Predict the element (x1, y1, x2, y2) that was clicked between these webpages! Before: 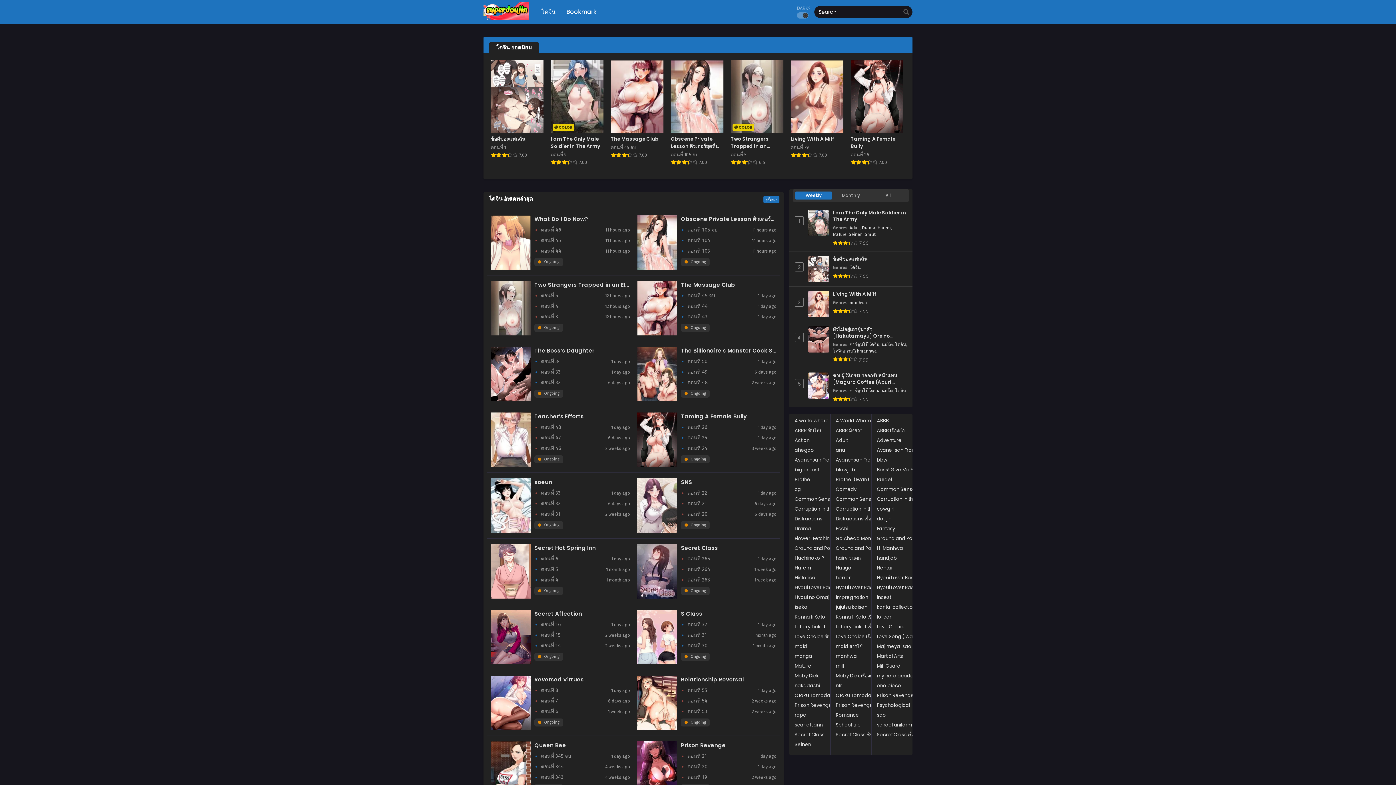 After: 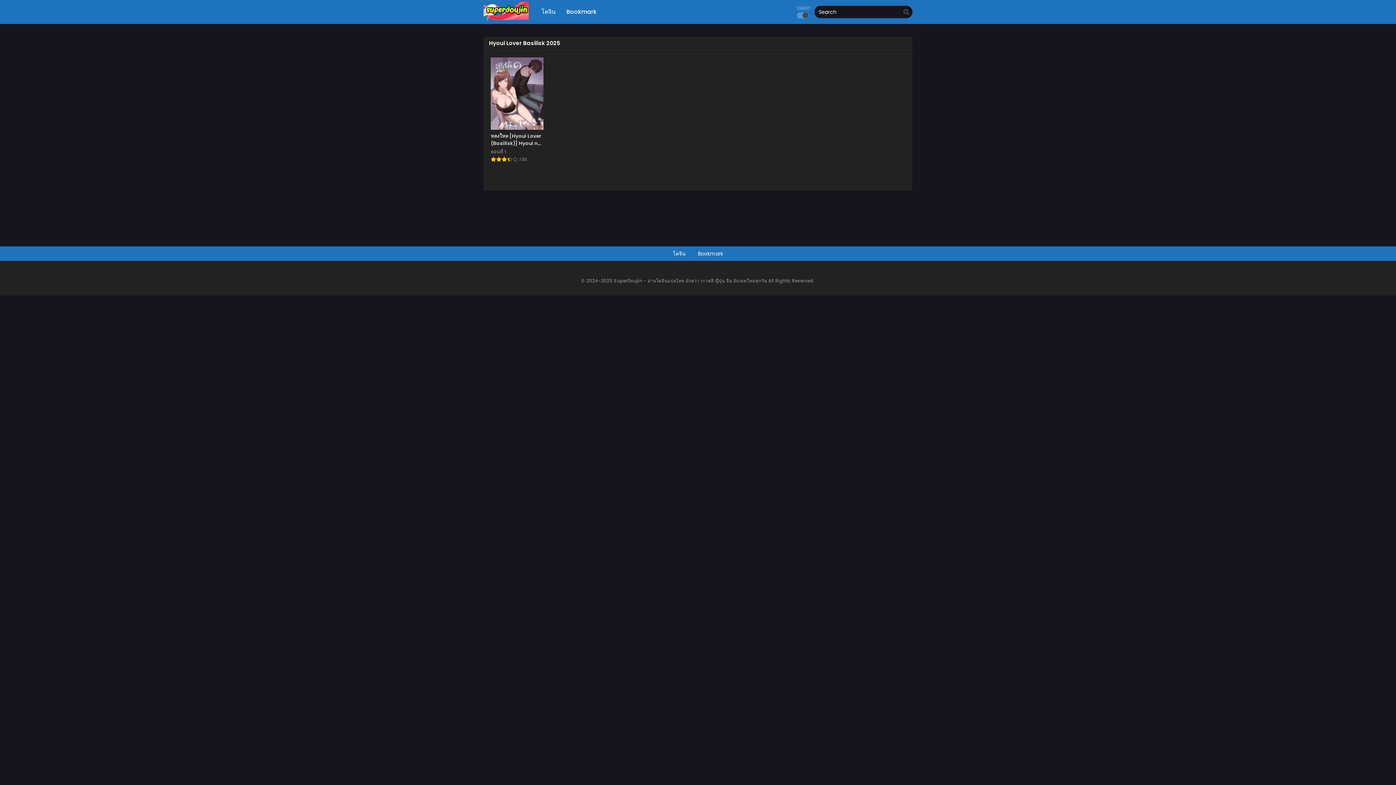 Action: bbox: (789, 582, 858, 592) label: Hyoui Lover Basilisk 2025